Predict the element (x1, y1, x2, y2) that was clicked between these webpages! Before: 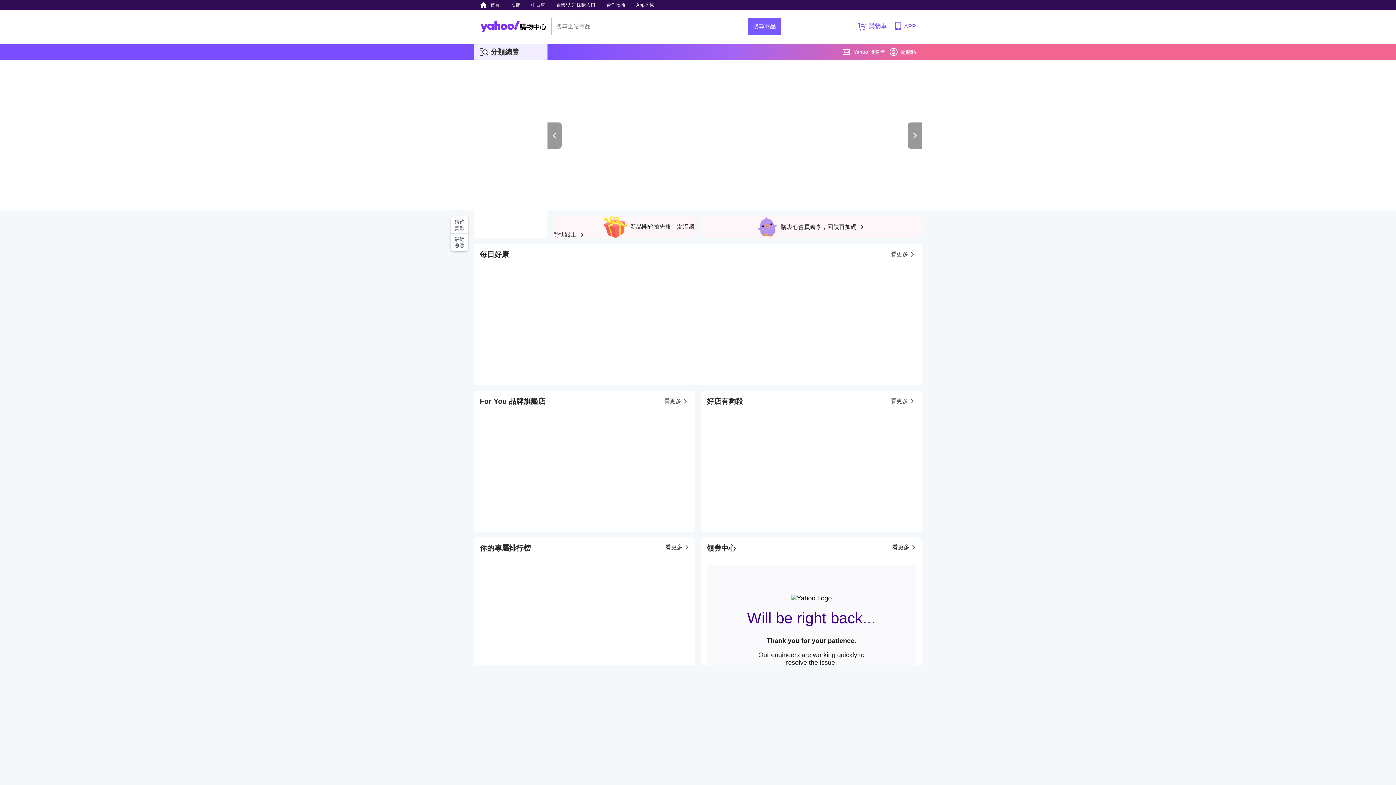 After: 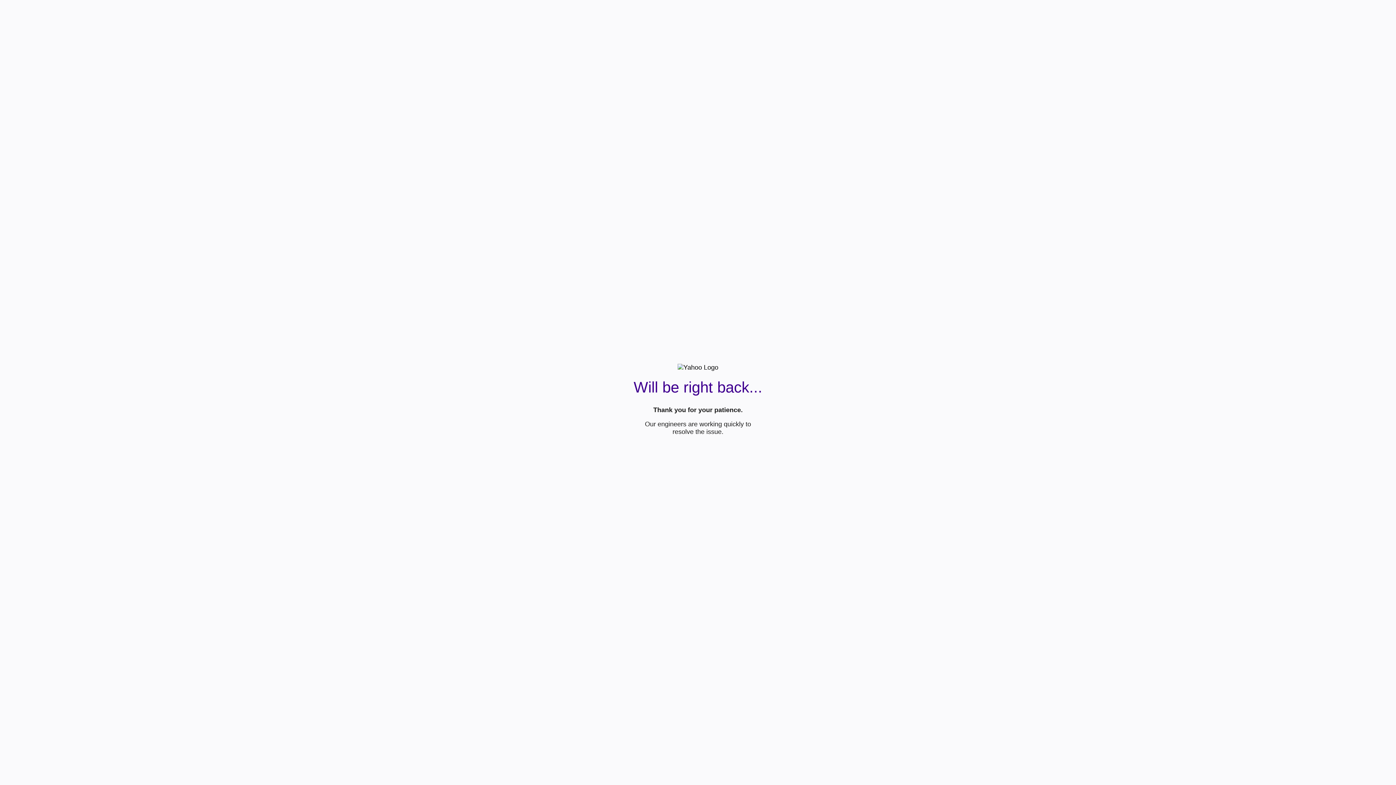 Action: bbox: (665, 543, 690, 551) label: 看更多